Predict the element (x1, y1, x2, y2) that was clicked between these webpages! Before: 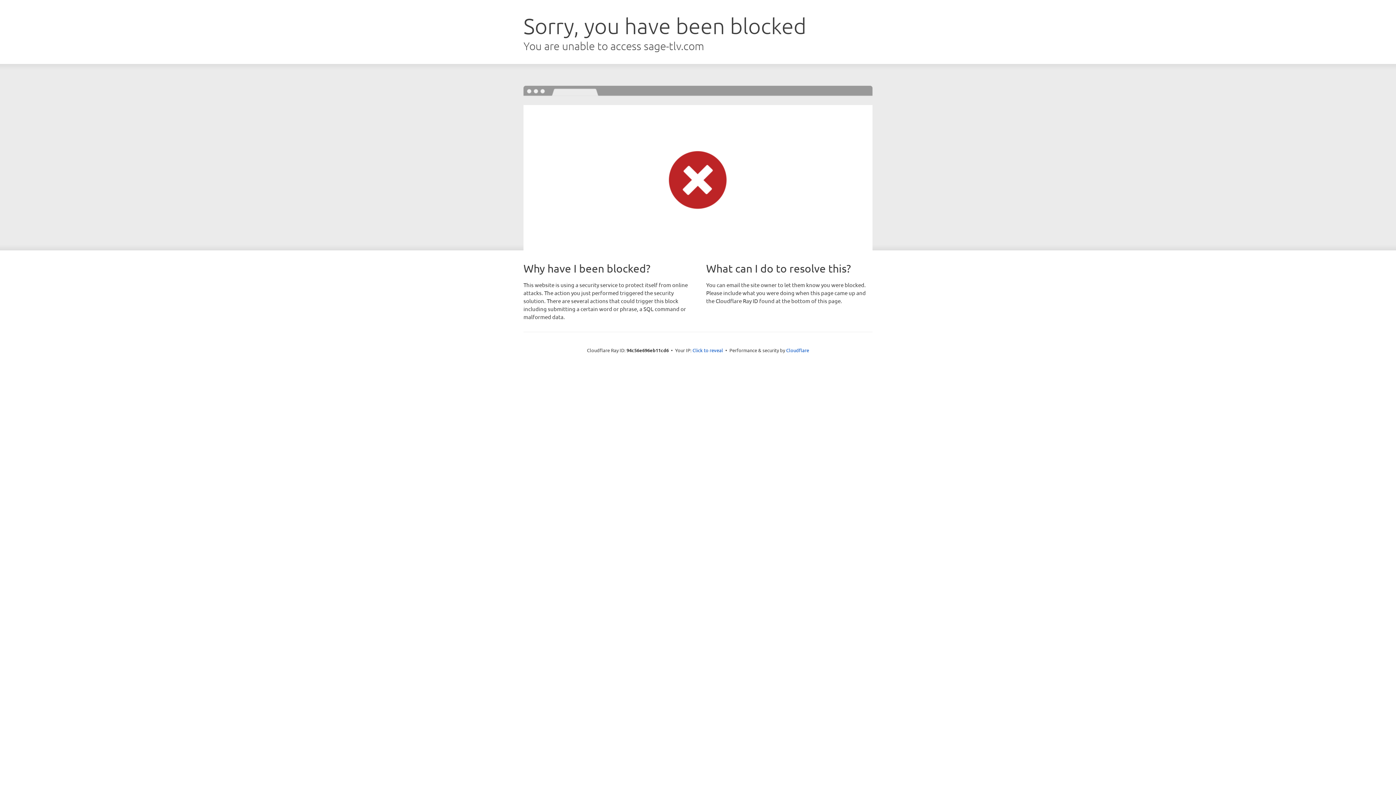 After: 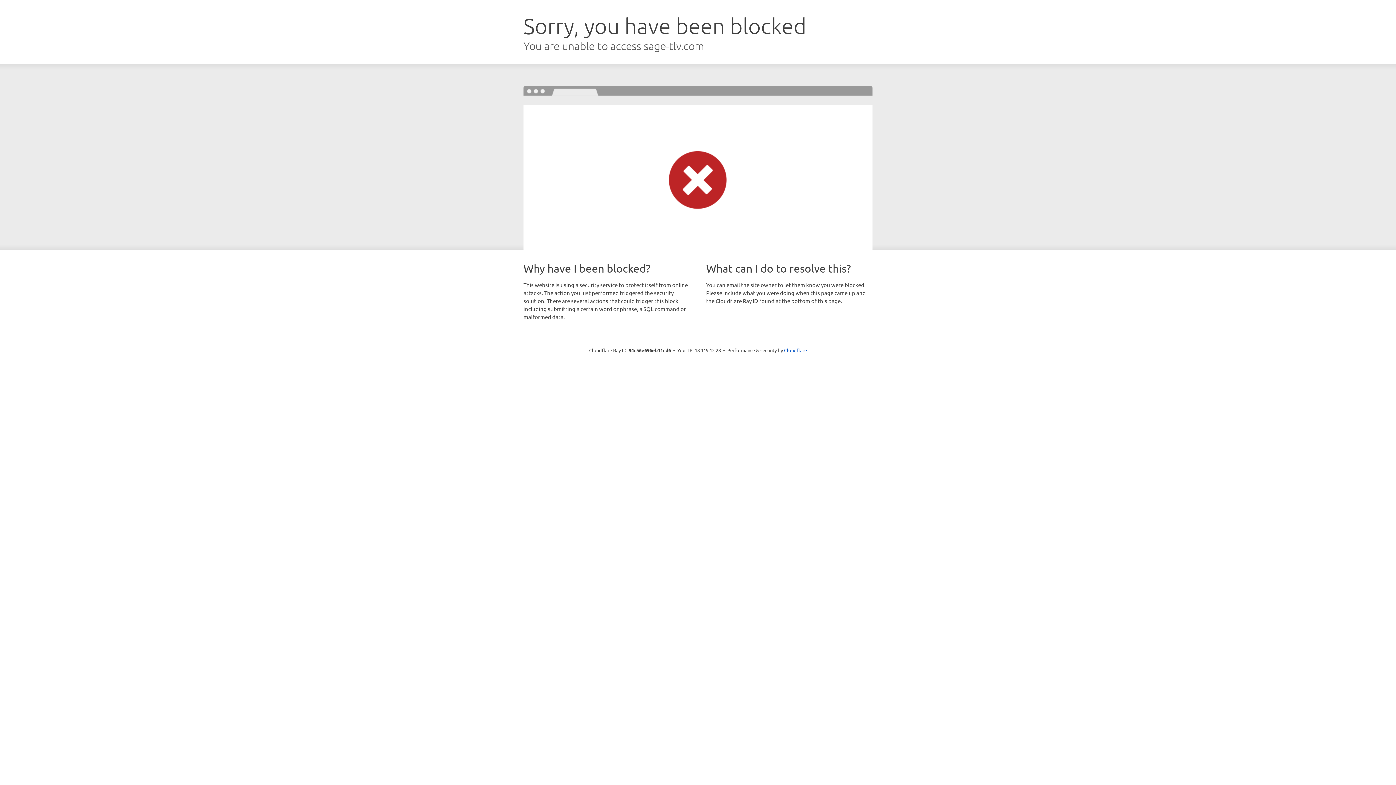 Action: bbox: (692, 346, 723, 353) label: Click to reveal